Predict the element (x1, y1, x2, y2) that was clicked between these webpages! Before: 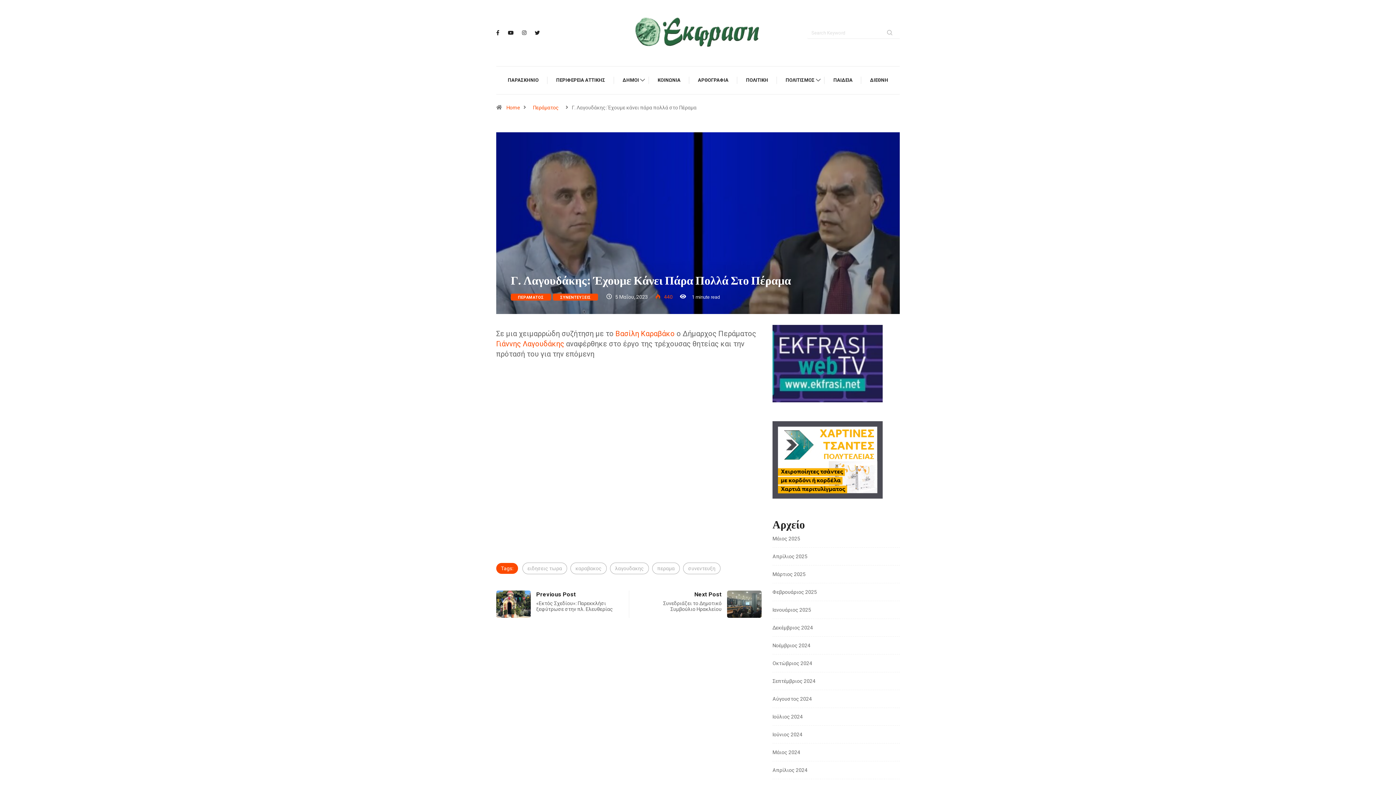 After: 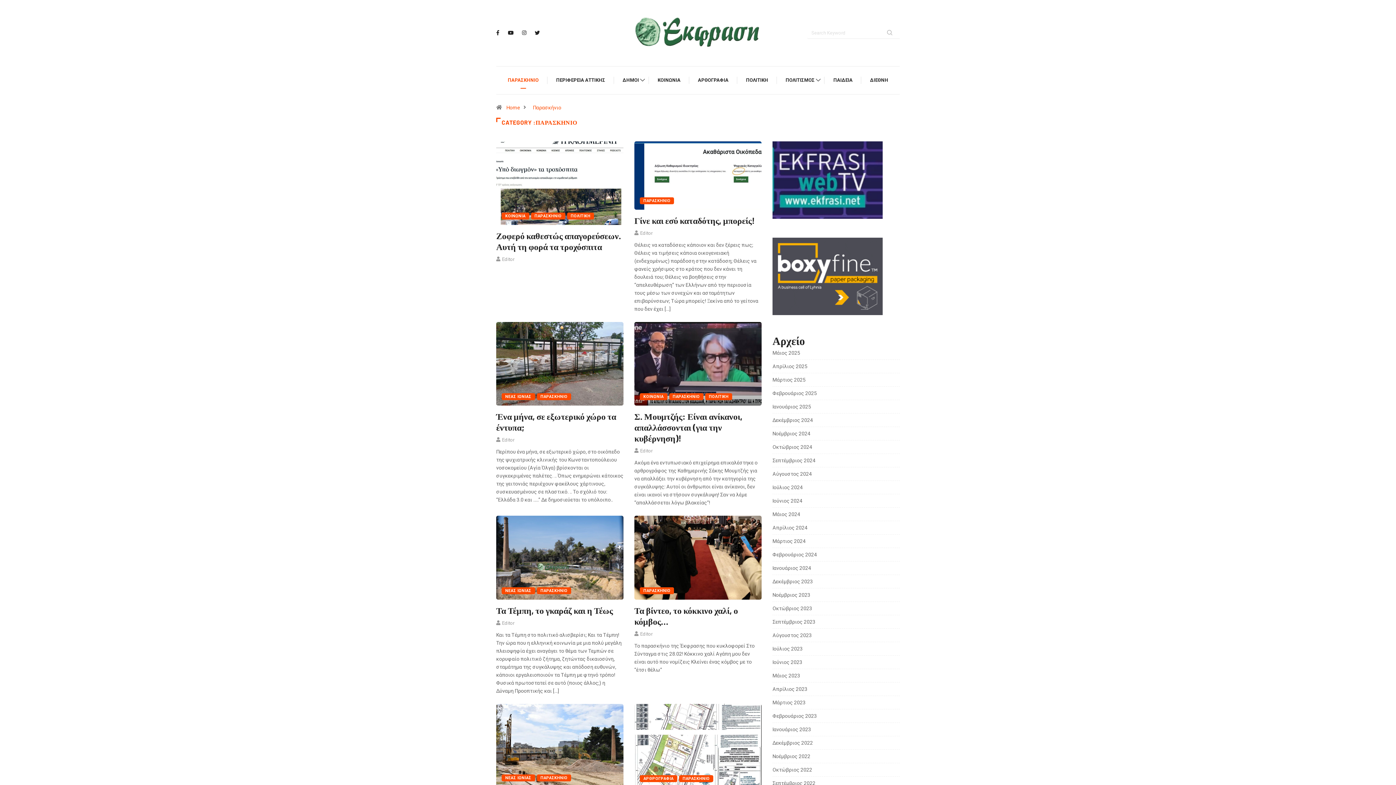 Action: label: ΠΑΡΑΣΚΗΝΙΟ bbox: (507, 66, 538, 94)